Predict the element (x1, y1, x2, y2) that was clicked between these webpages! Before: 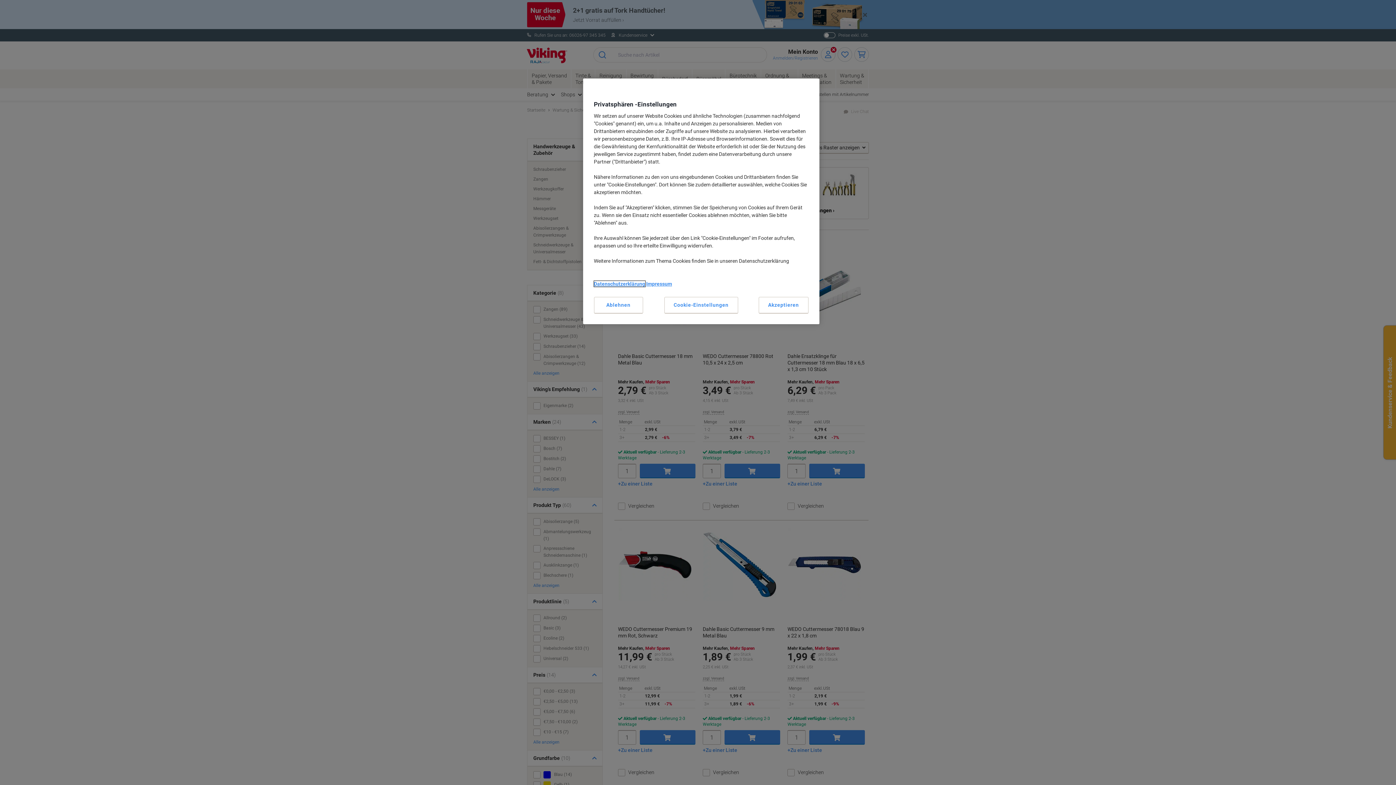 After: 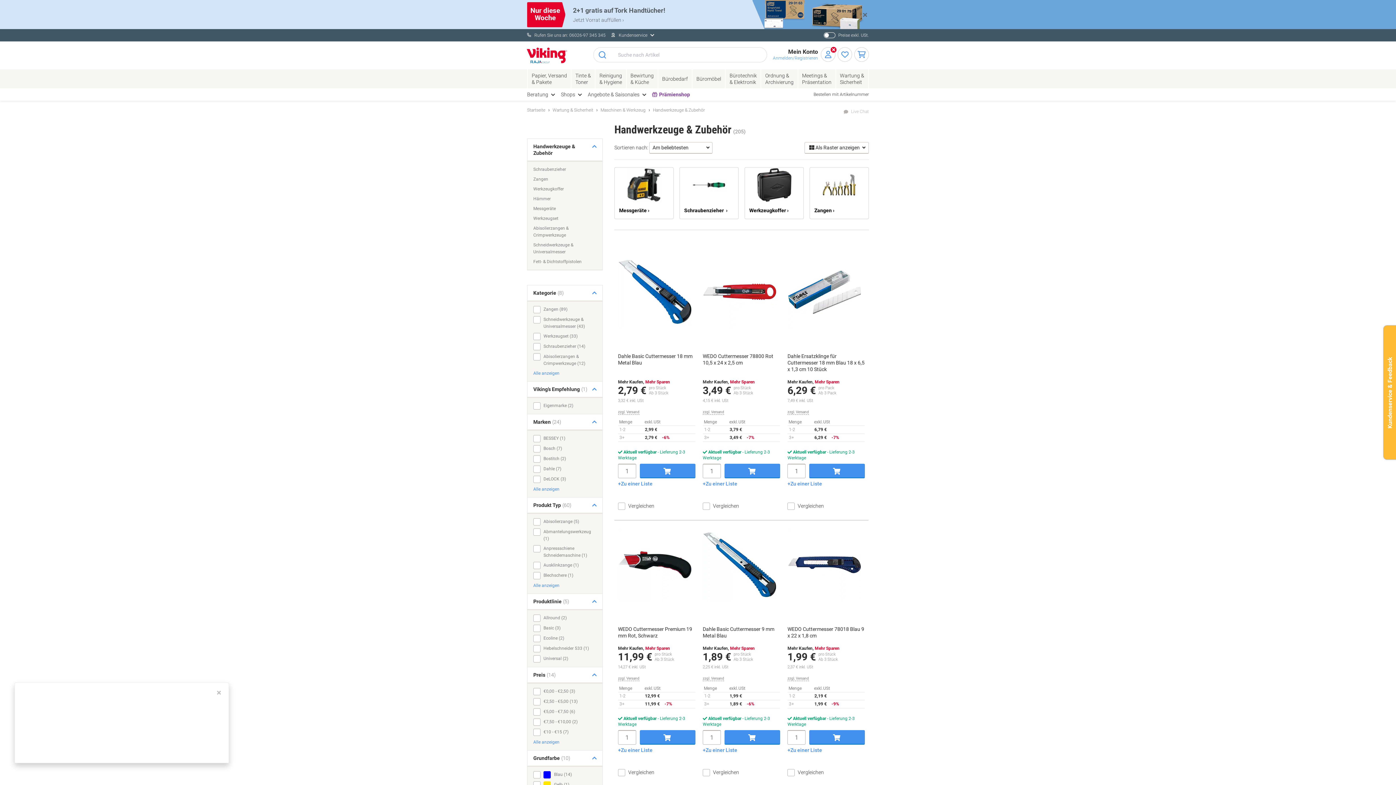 Action: label: Akzeptieren bbox: (758, 297, 808, 313)